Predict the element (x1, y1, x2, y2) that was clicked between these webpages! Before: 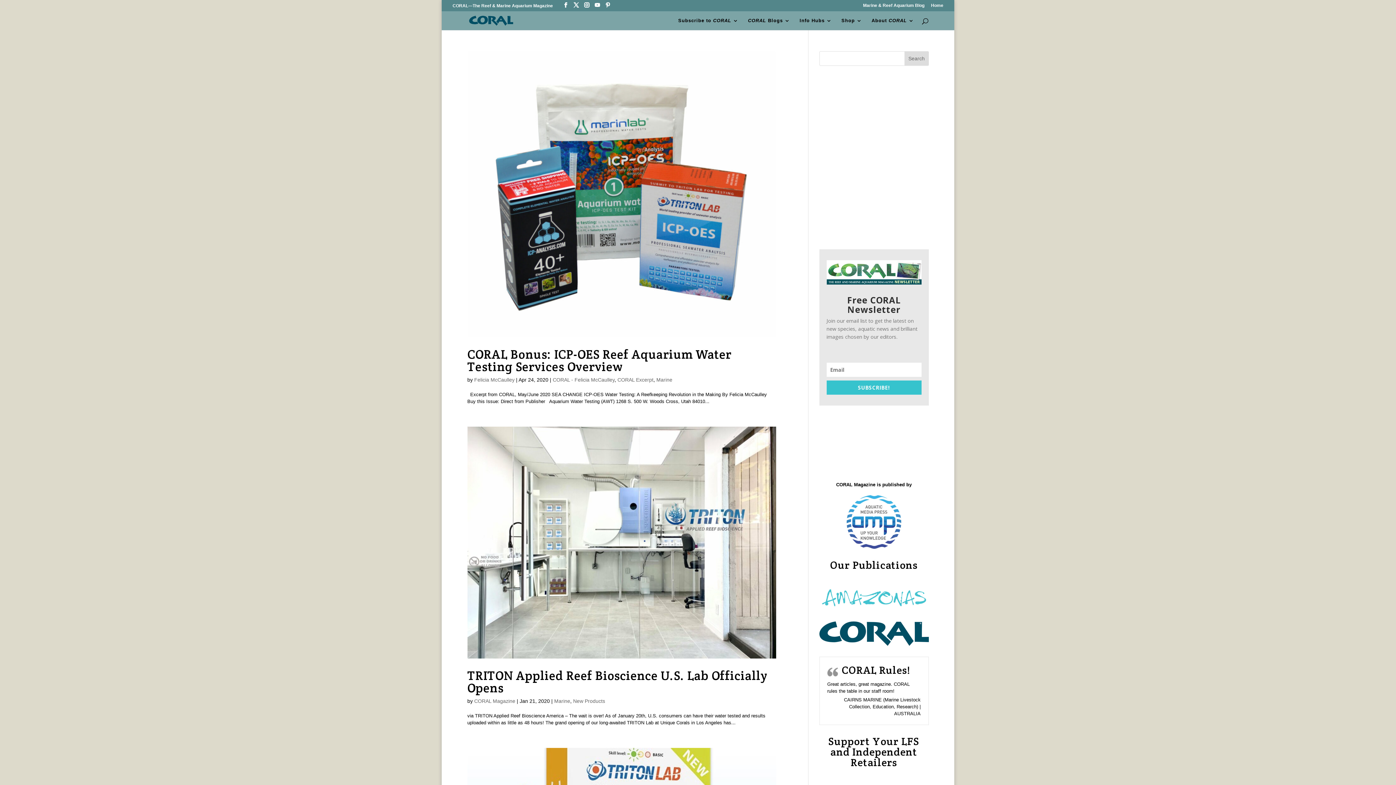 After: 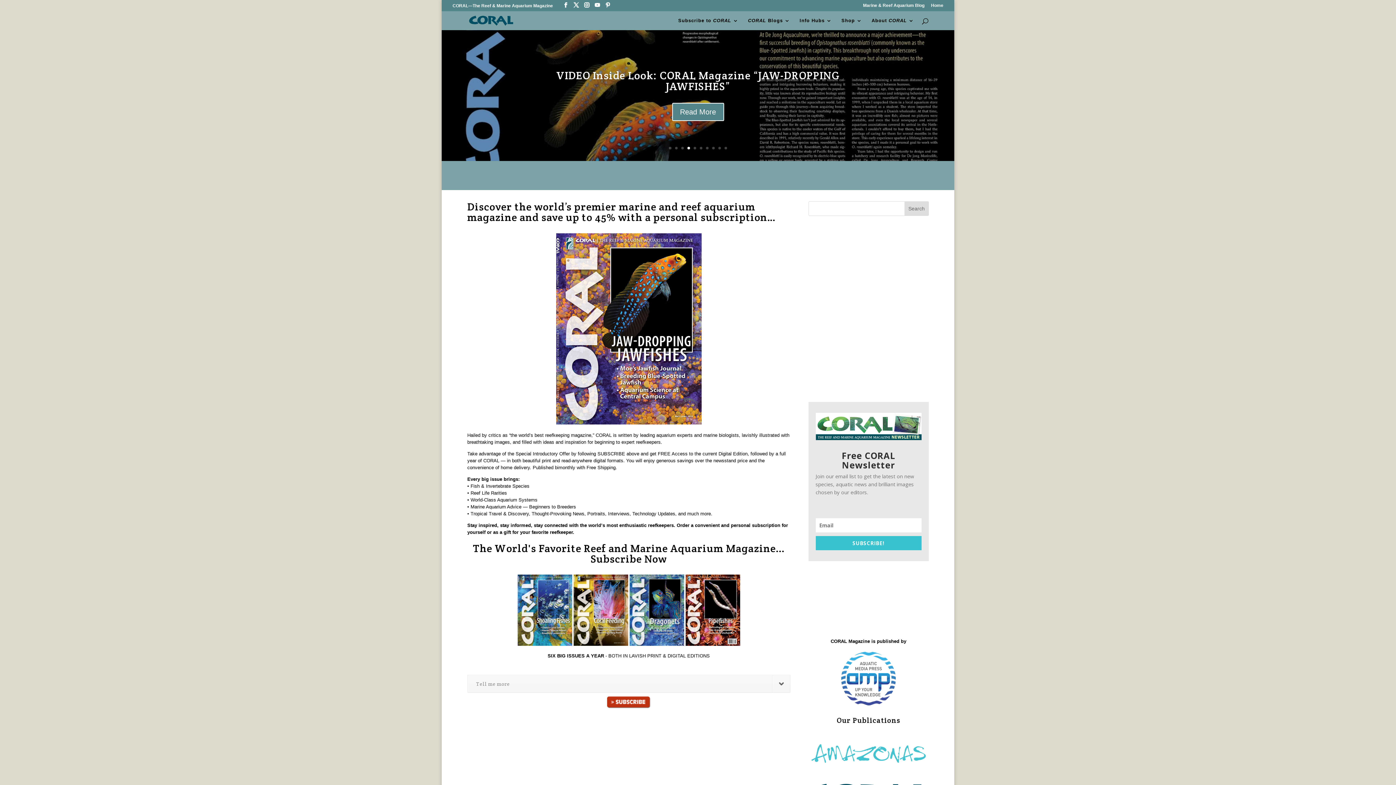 Action: bbox: (931, 3, 943, 10) label: Home